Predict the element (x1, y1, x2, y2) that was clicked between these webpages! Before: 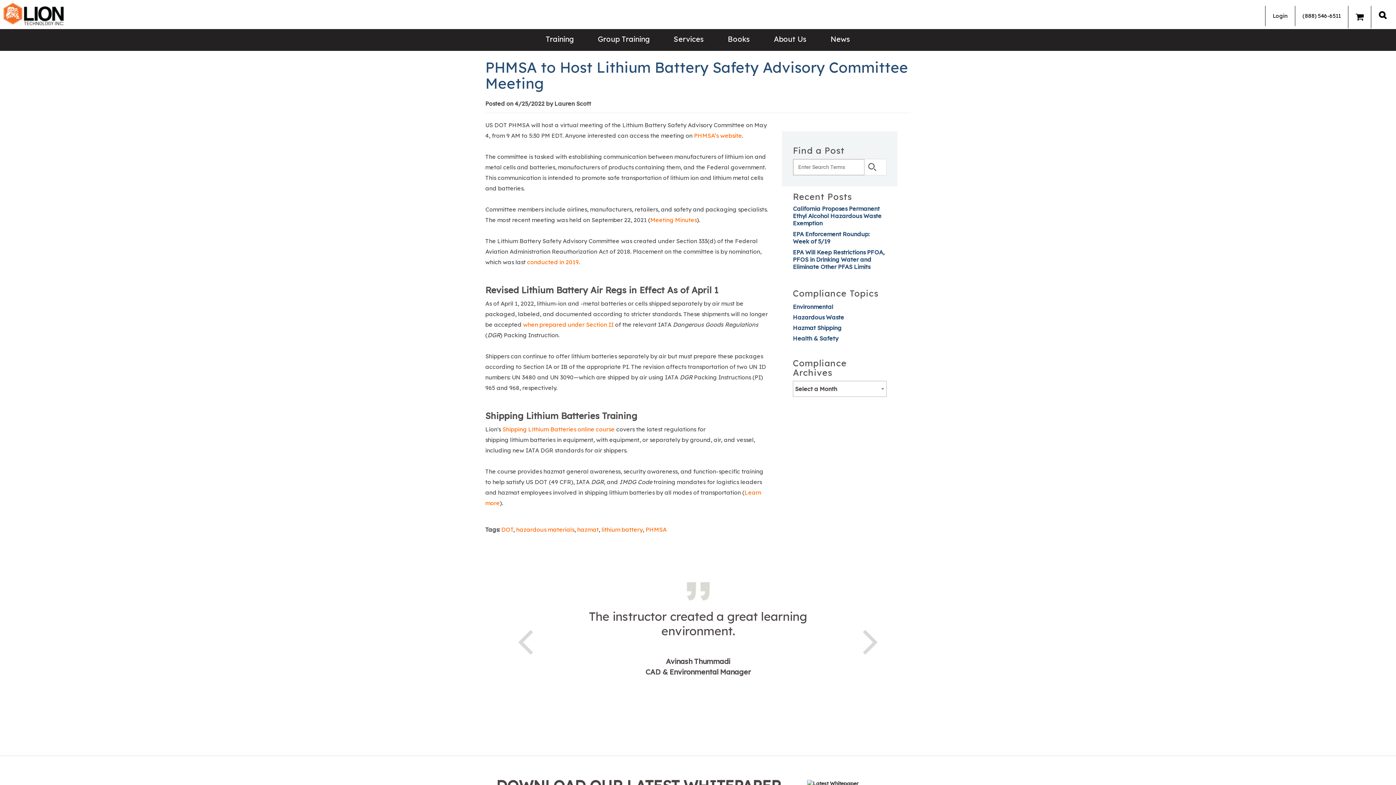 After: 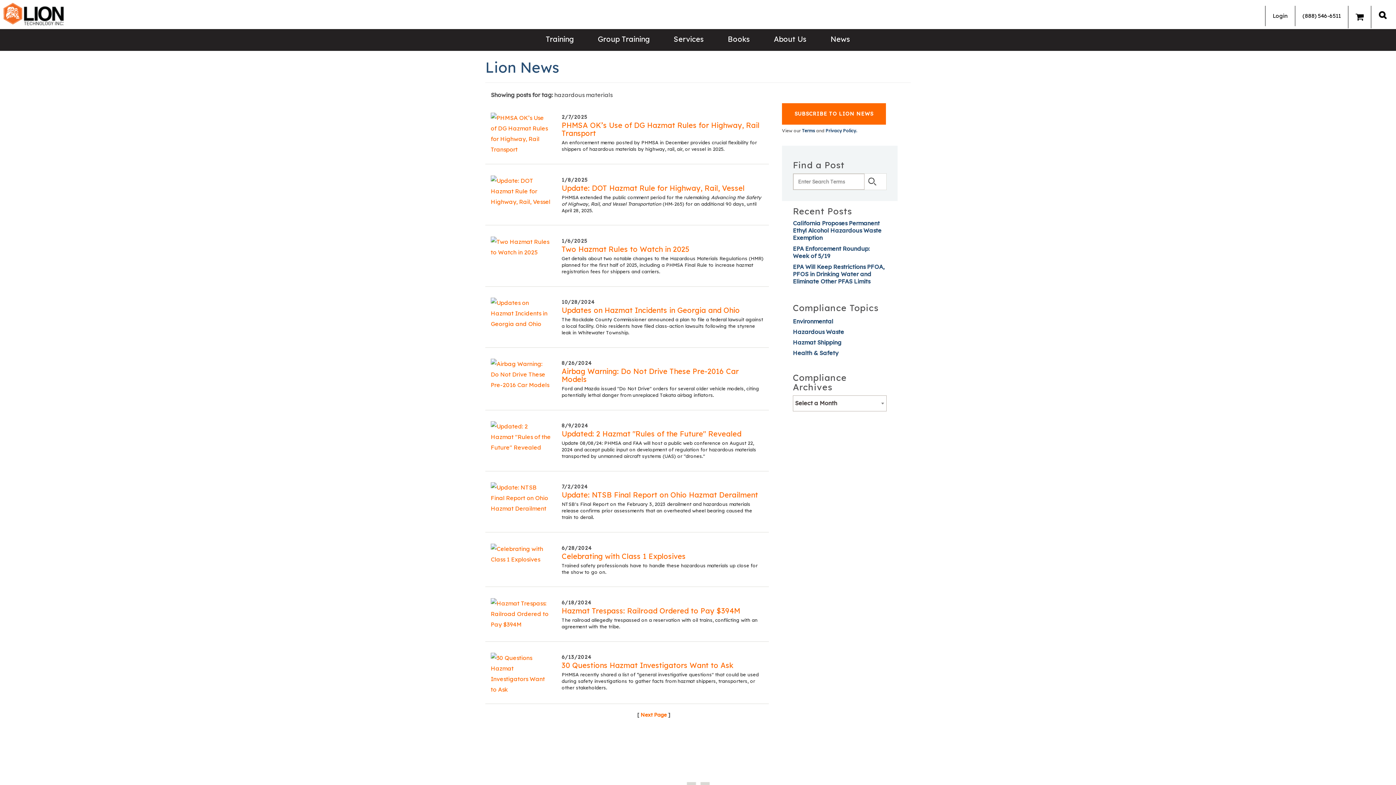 Action: bbox: (516, 526, 574, 533) label: hazardous materials